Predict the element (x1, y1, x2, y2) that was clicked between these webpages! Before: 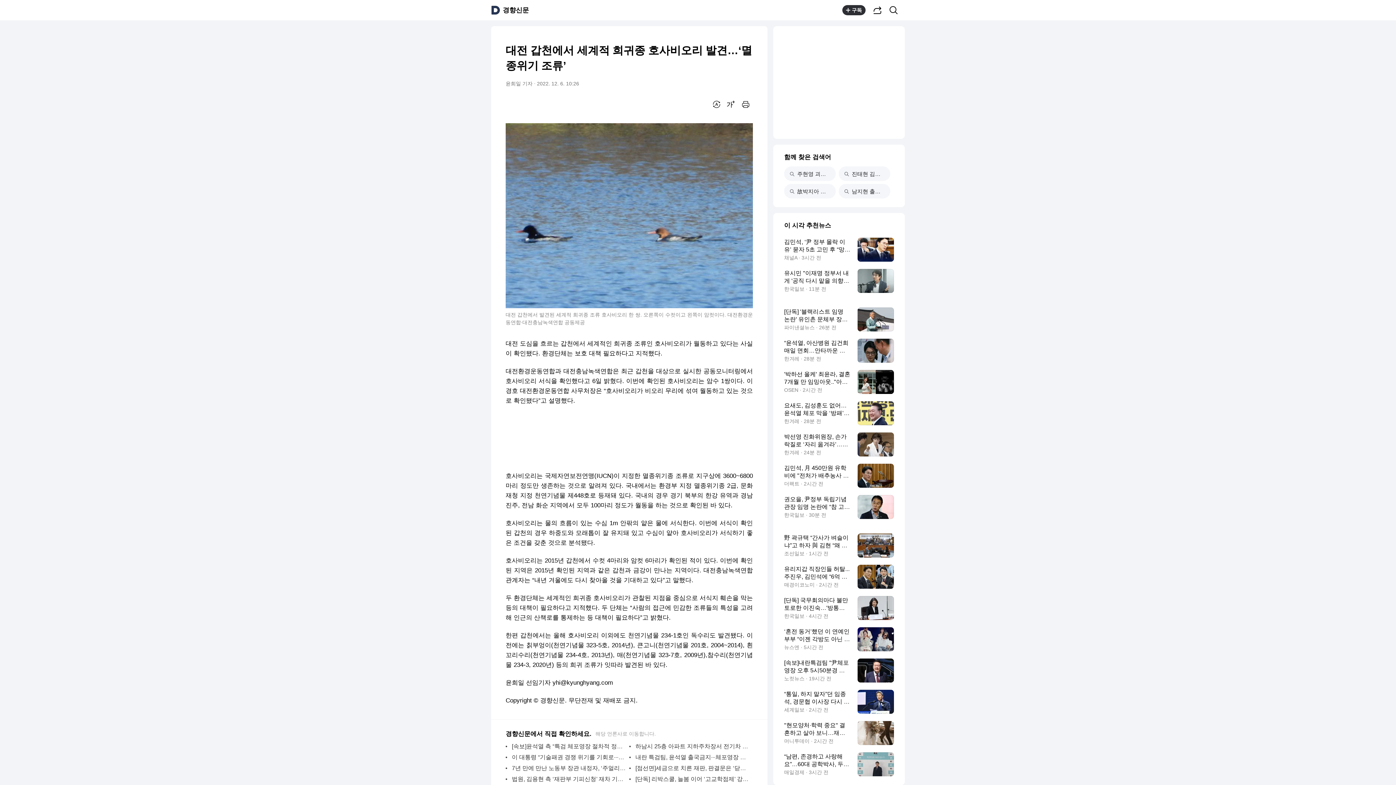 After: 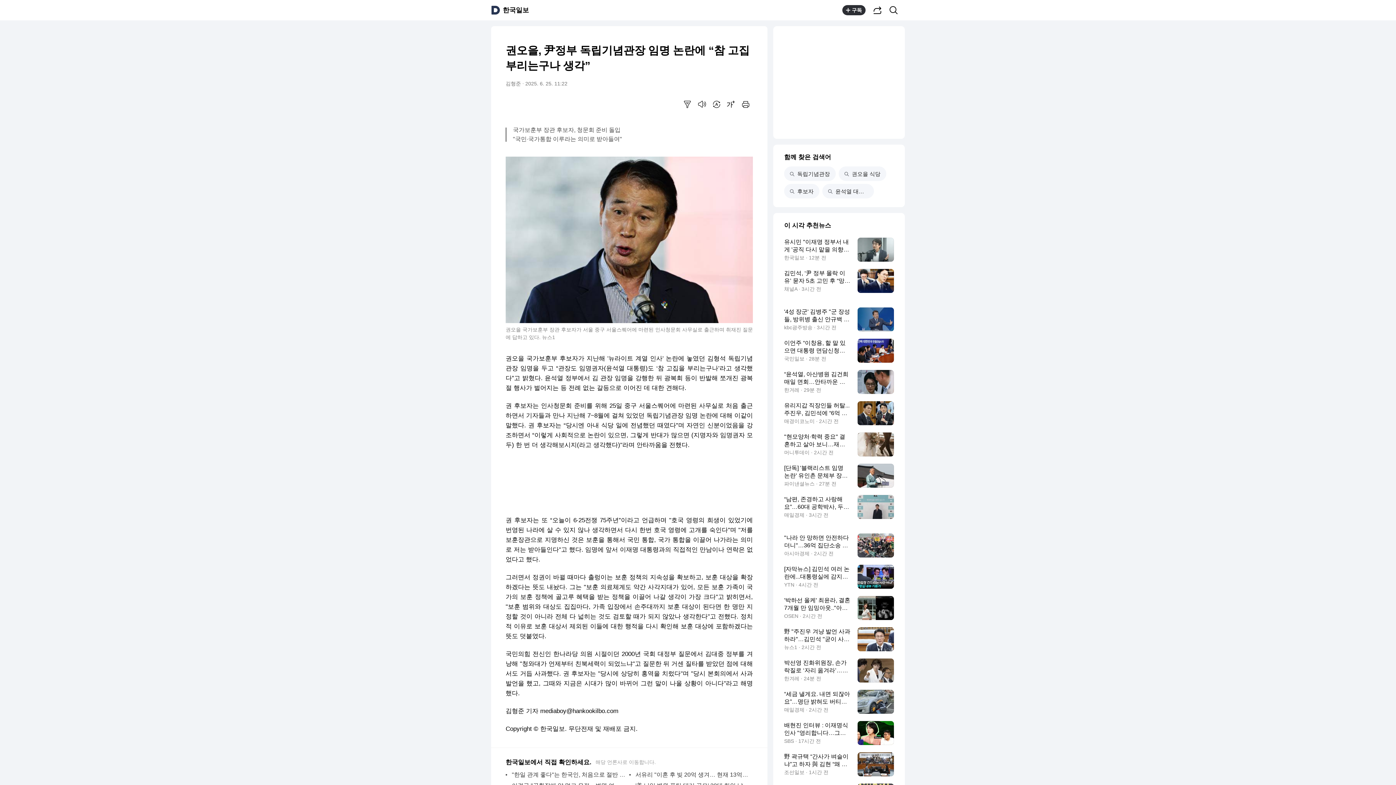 Action: label: 권오을, 尹정부 독립기념관장 임명 논란에 “참 고집부리는구나 생각”
한국일보 · 30분 전 bbox: (784, 495, 894, 519)